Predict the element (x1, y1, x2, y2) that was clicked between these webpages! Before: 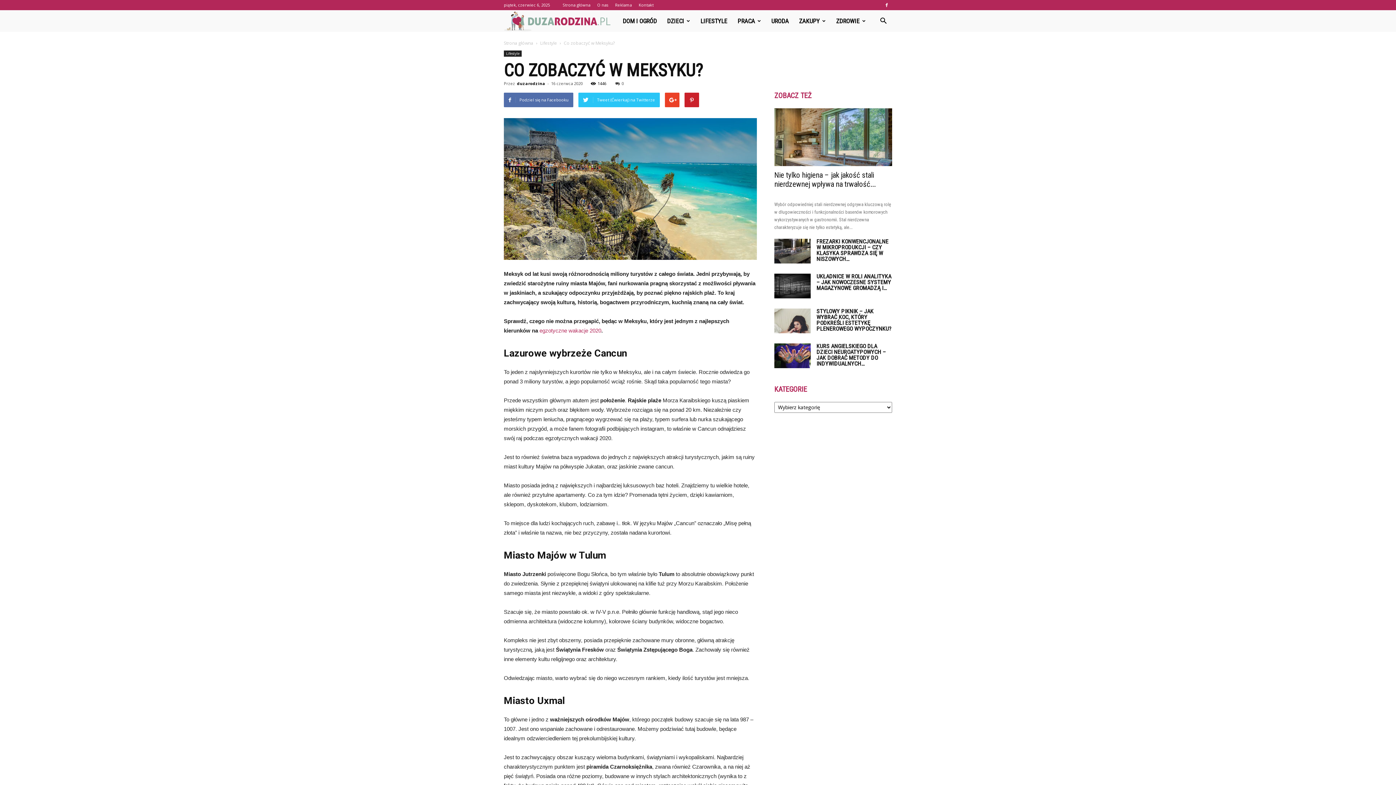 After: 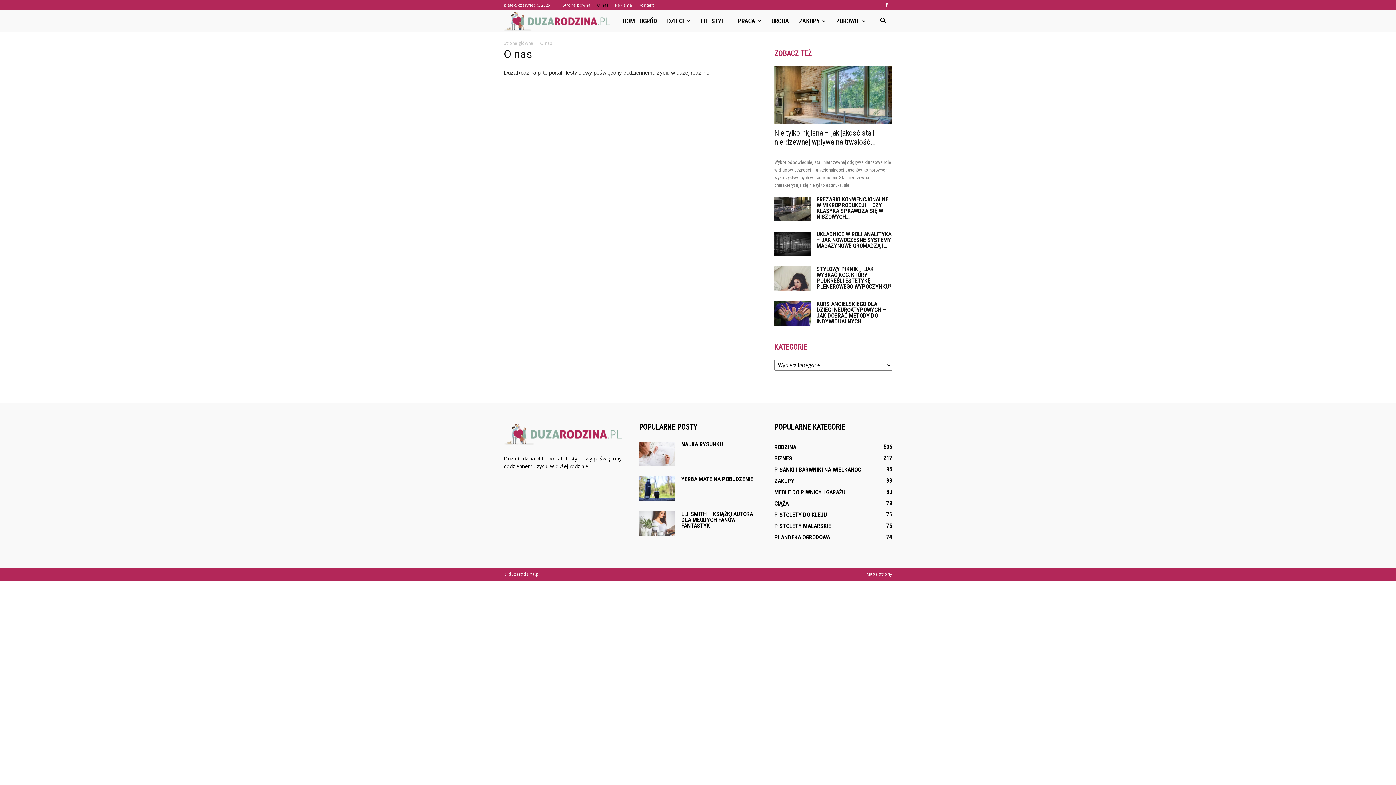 Action: bbox: (597, 2, 608, 7) label: O nas